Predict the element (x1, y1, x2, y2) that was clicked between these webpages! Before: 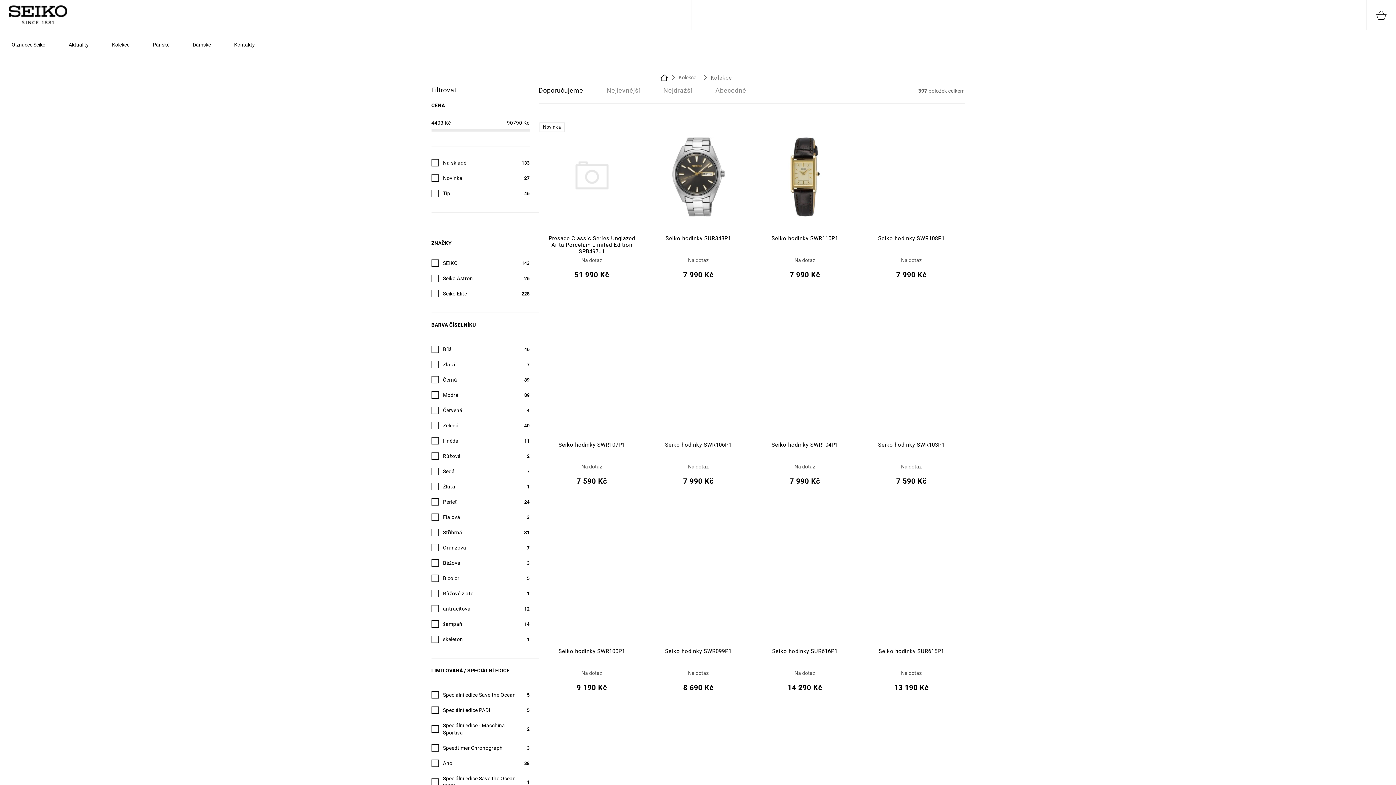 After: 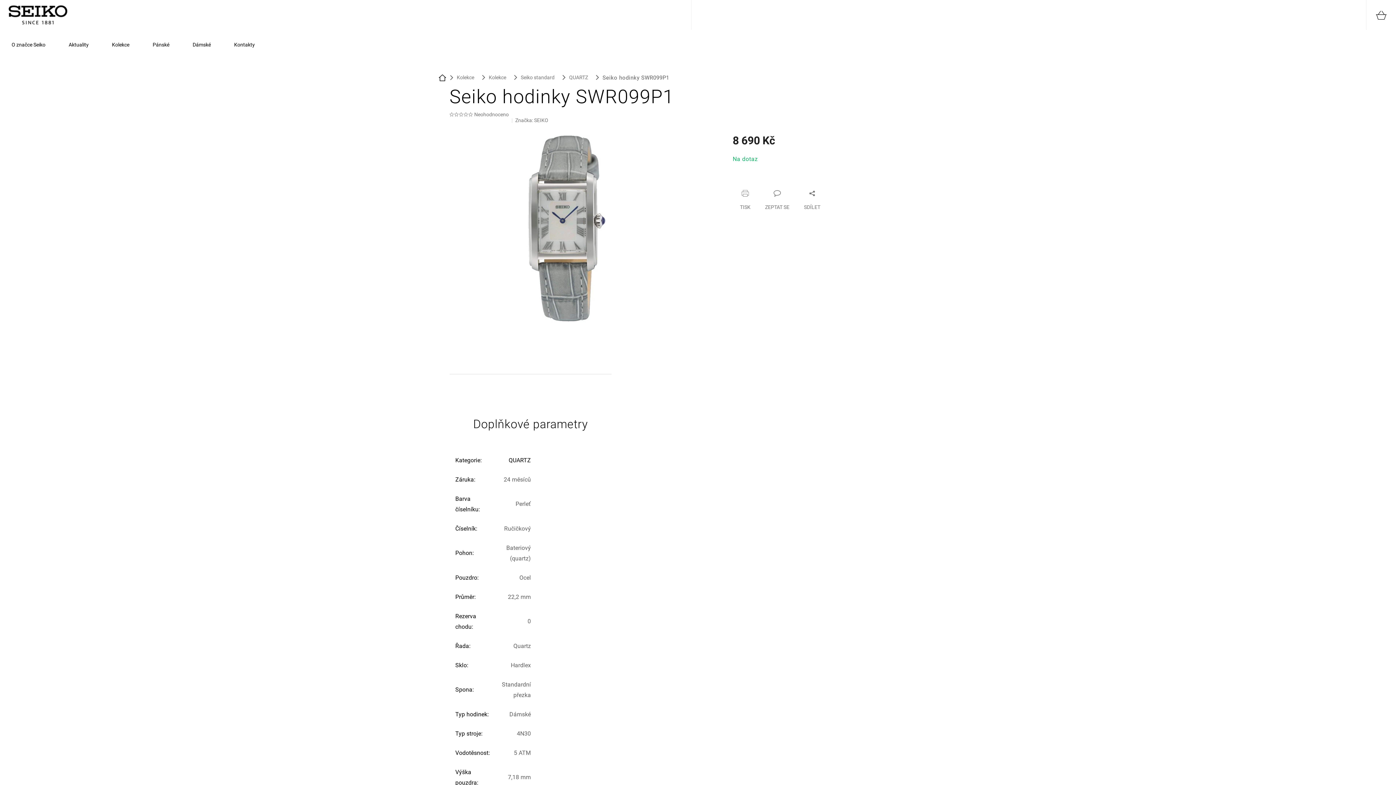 Action: bbox: (646, 535, 751, 644)